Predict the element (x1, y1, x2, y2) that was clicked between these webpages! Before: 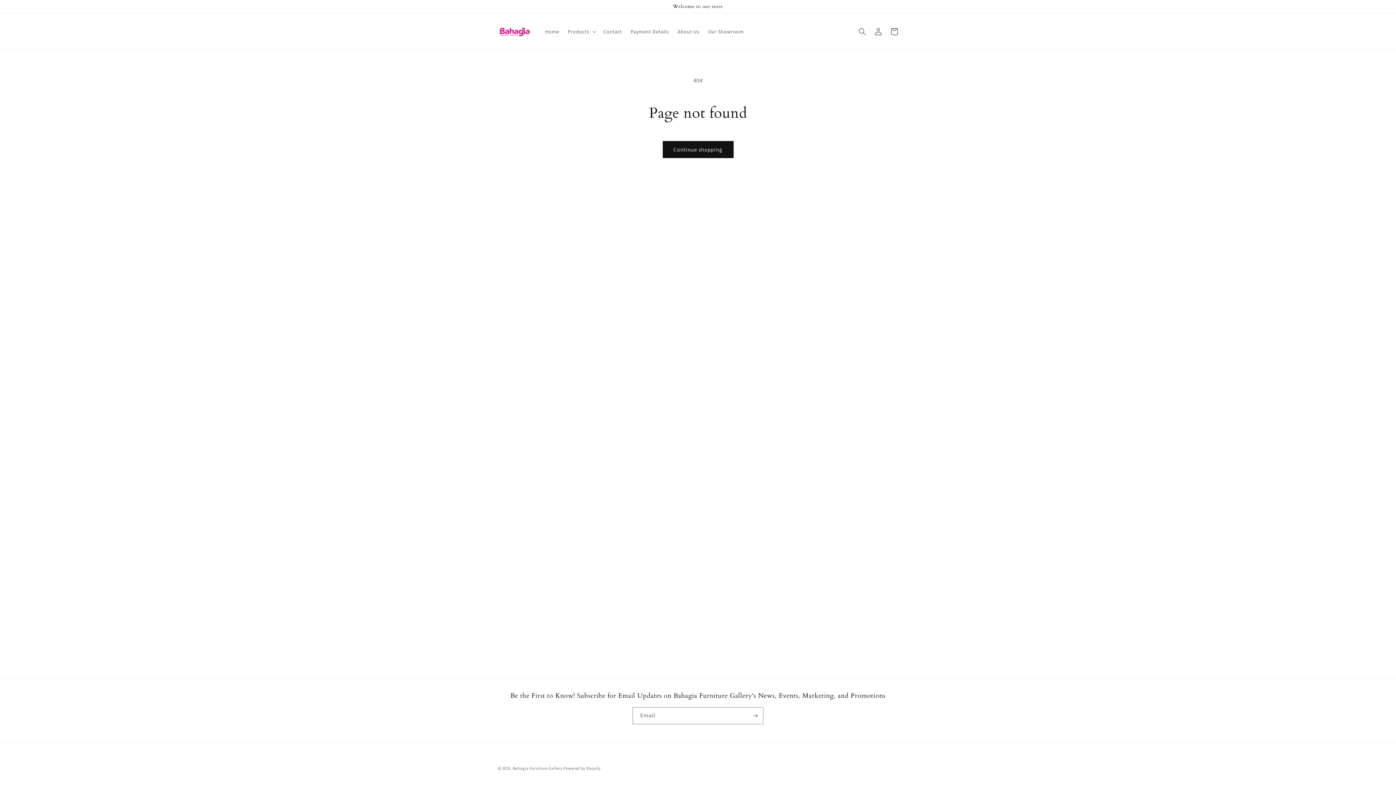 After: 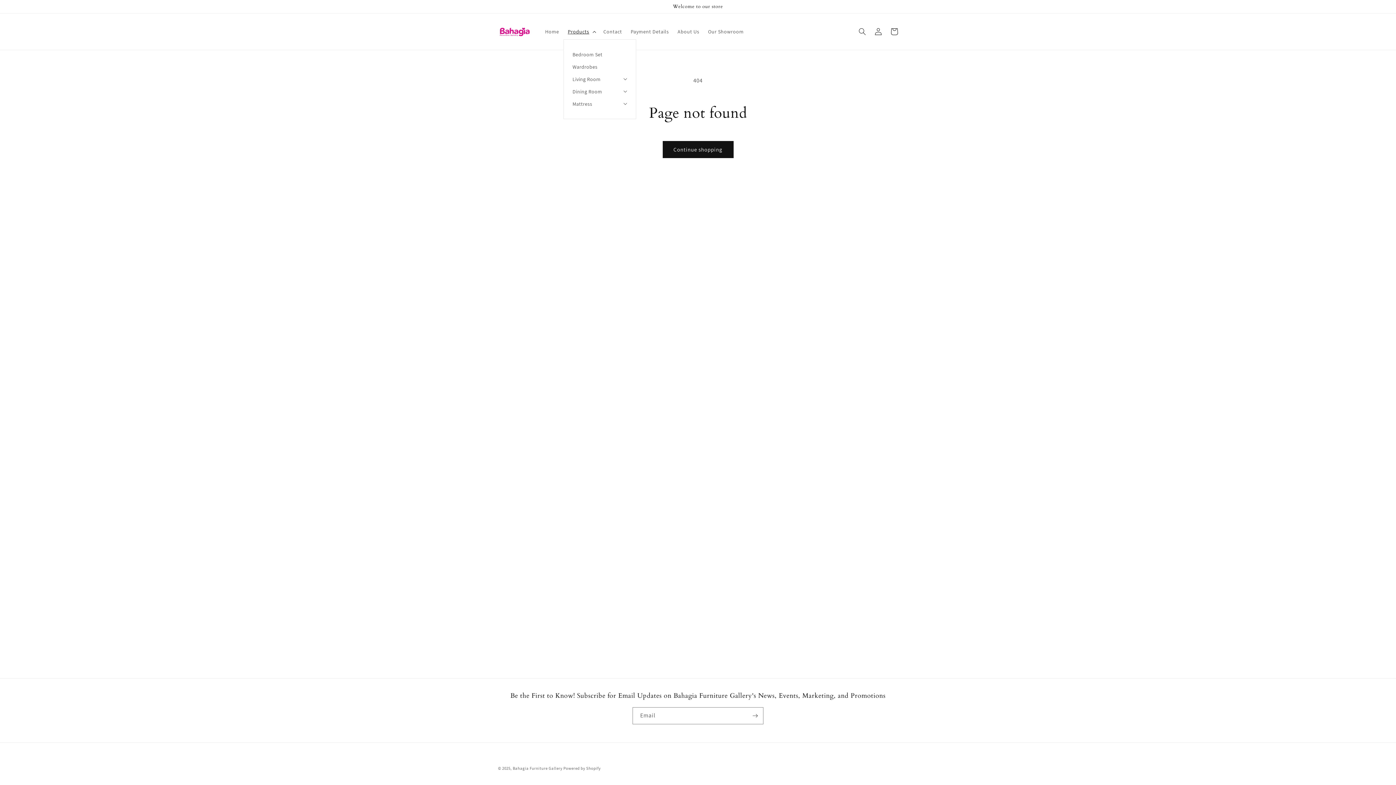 Action: bbox: (563, 24, 599, 39) label: Products